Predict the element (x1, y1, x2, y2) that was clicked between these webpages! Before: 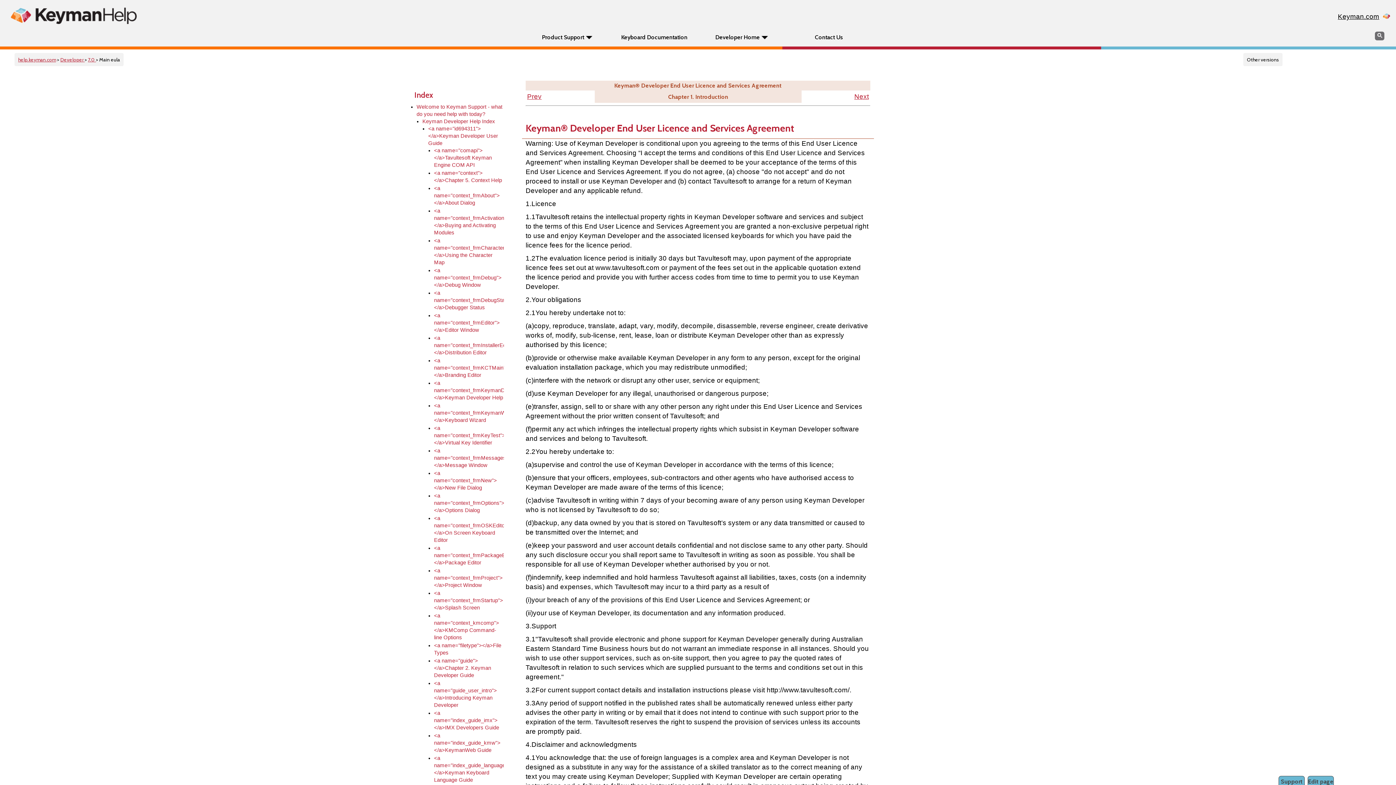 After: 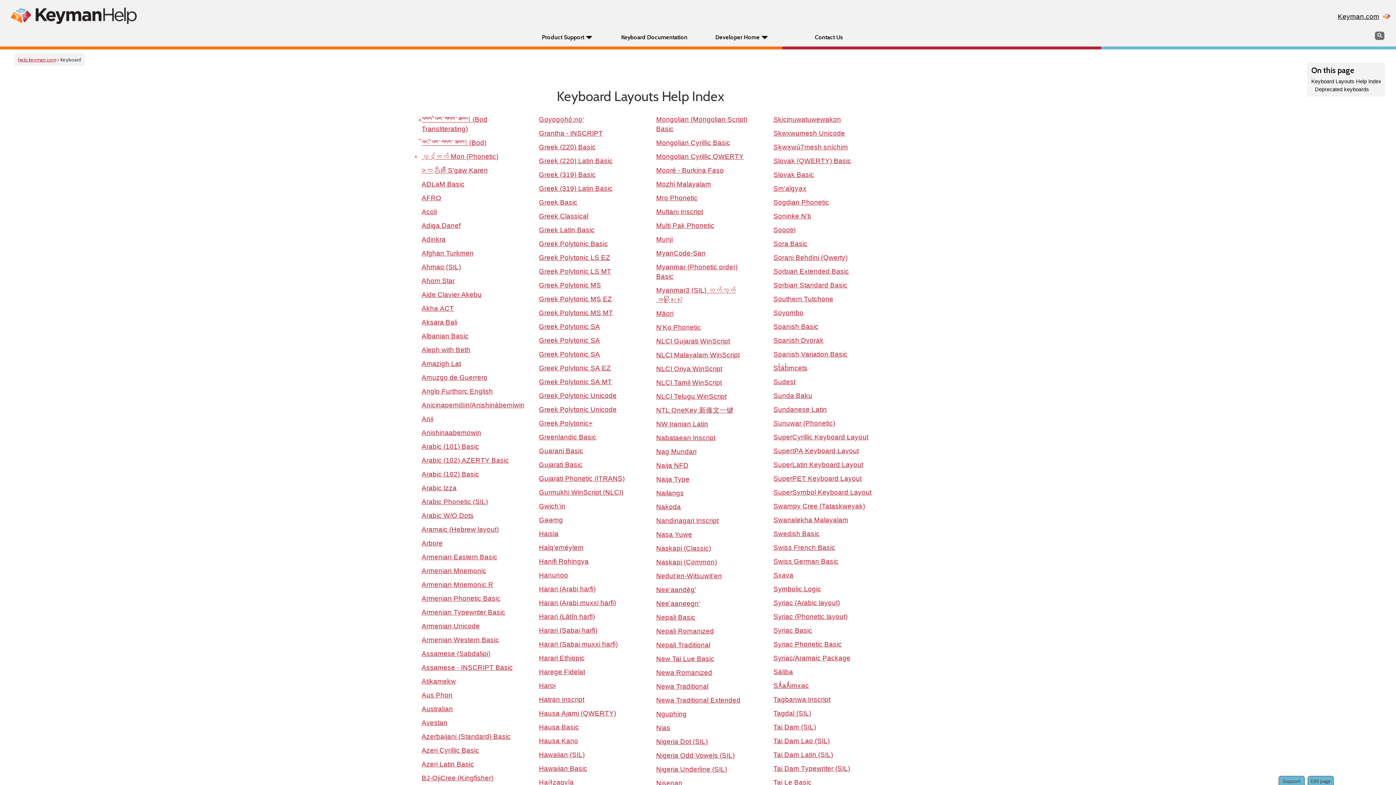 Action: bbox: (610, 28, 698, 46) label: Keyboard Documentation